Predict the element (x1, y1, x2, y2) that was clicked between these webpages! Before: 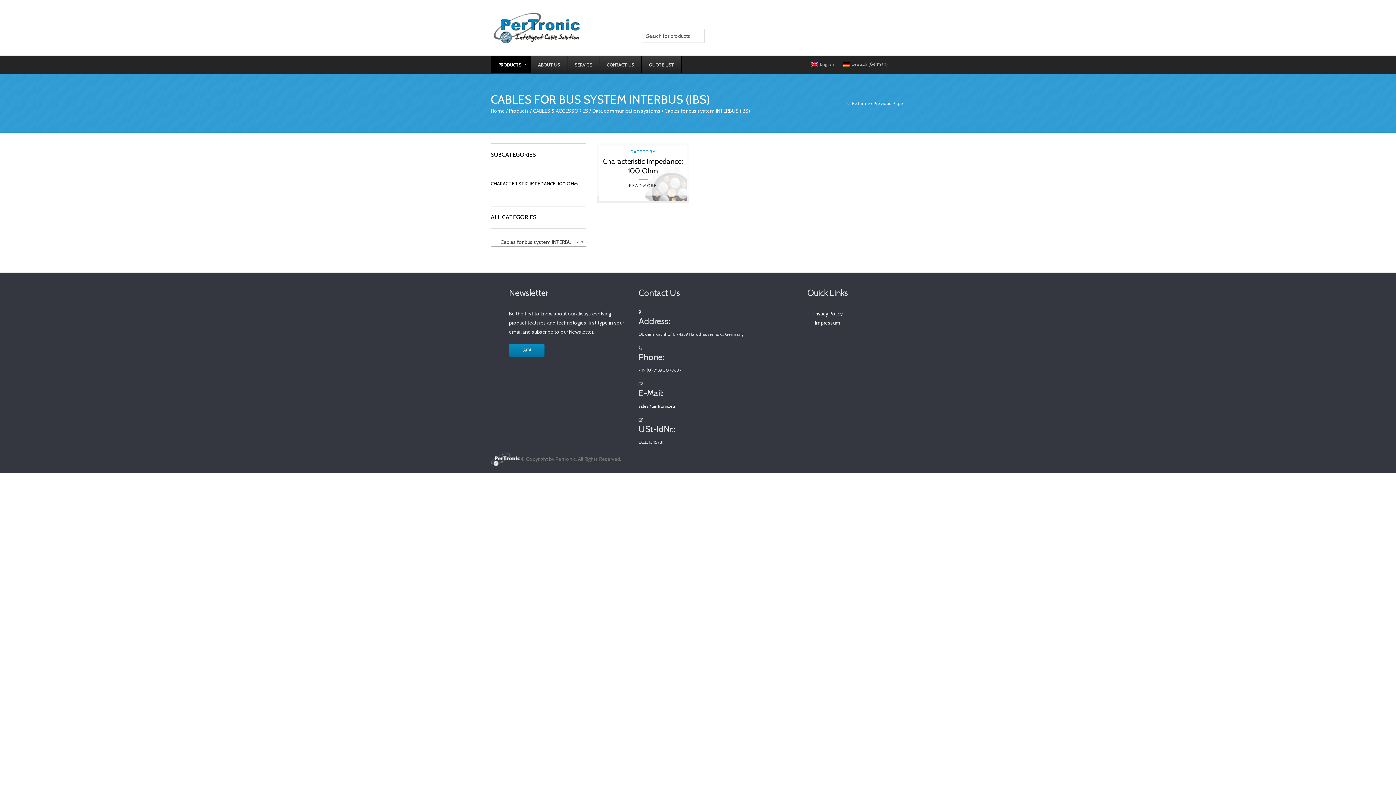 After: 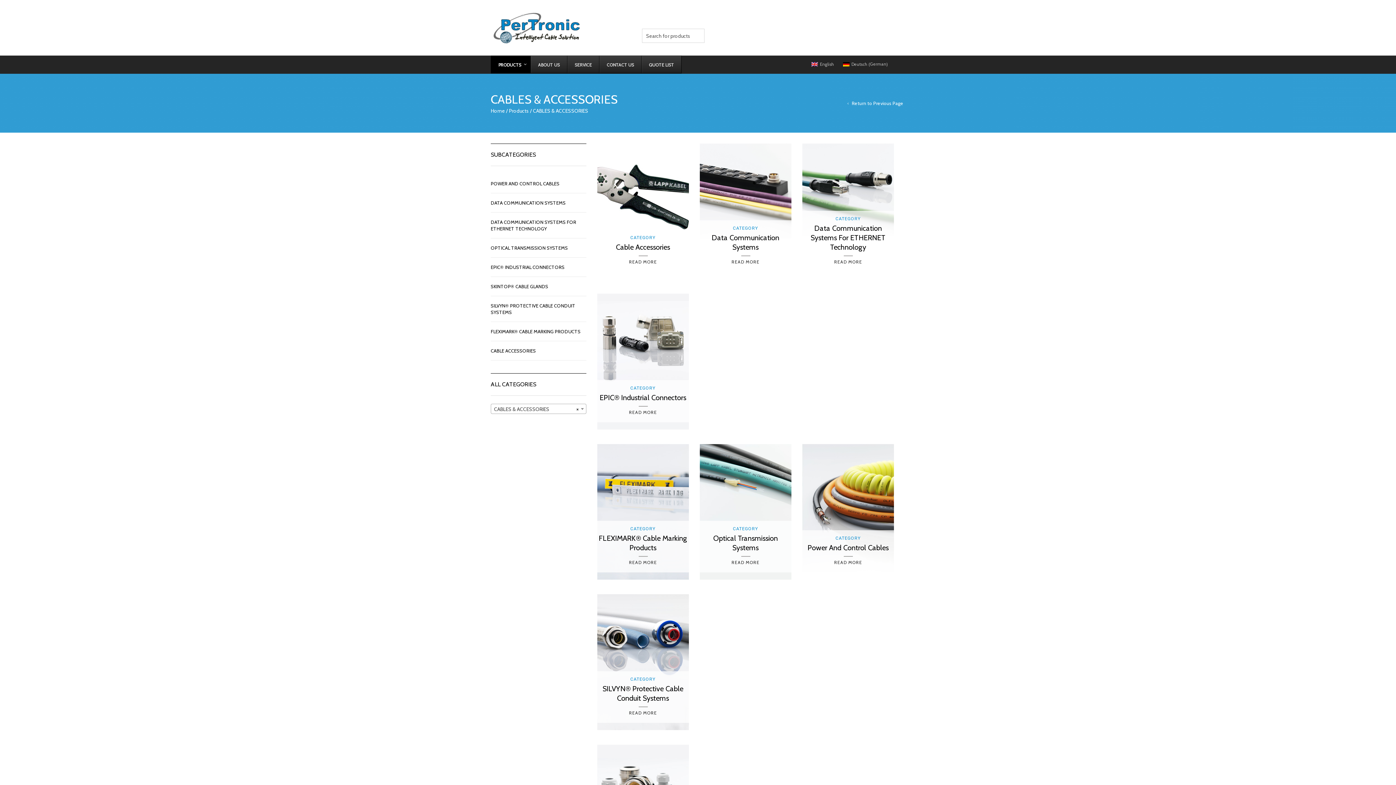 Action: bbox: (491, 56, 530, 72) label: PRODUCTS